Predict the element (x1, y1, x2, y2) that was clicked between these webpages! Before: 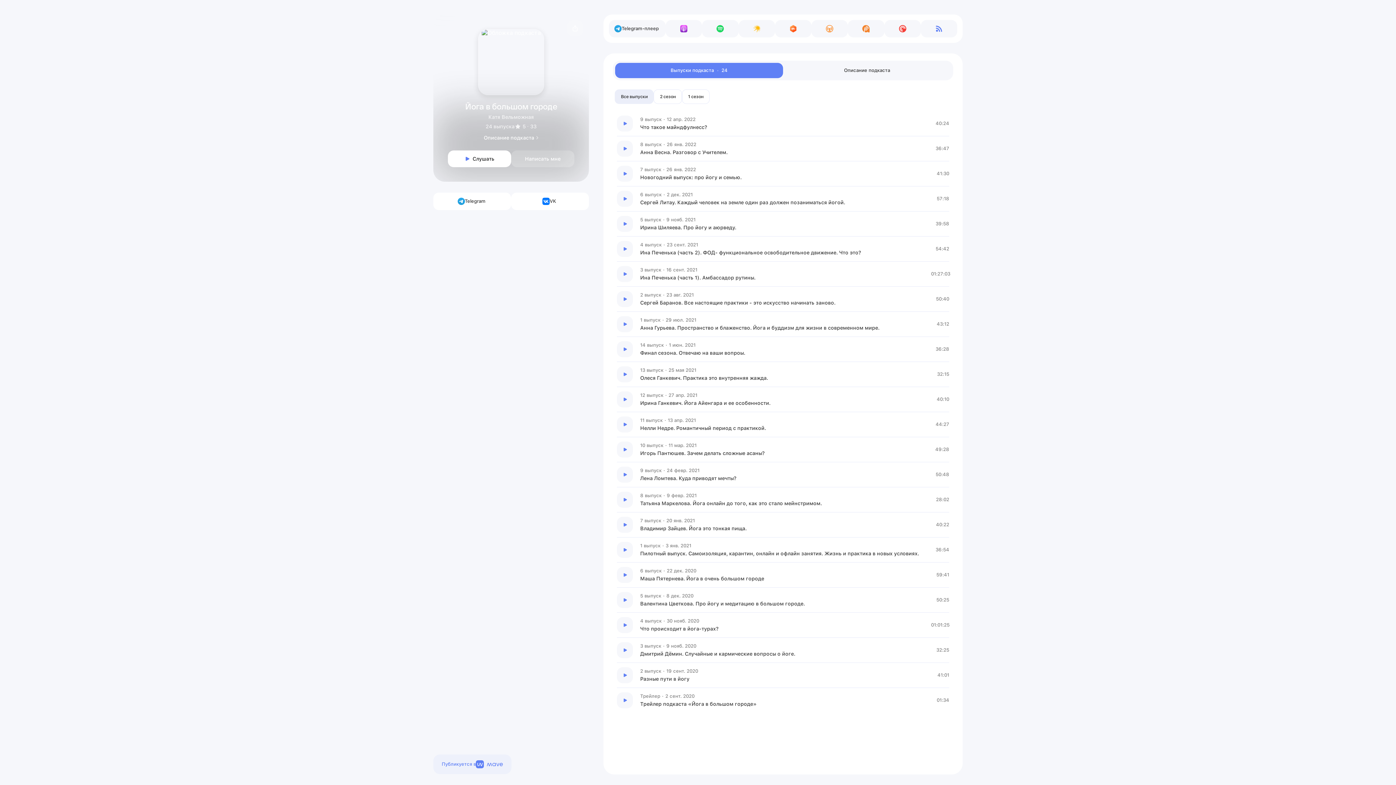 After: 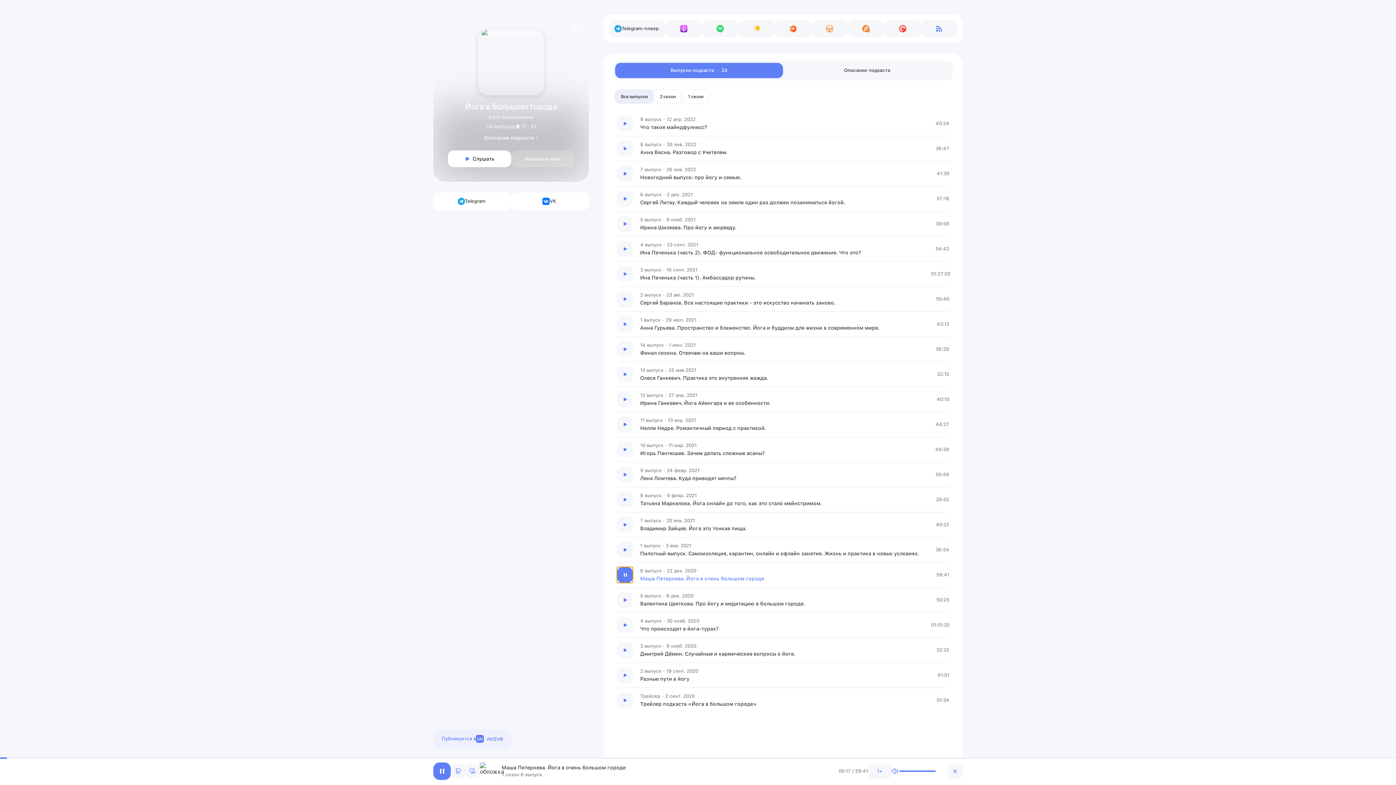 Action: bbox: (617, 567, 633, 583) label: Слушать первый эпизод